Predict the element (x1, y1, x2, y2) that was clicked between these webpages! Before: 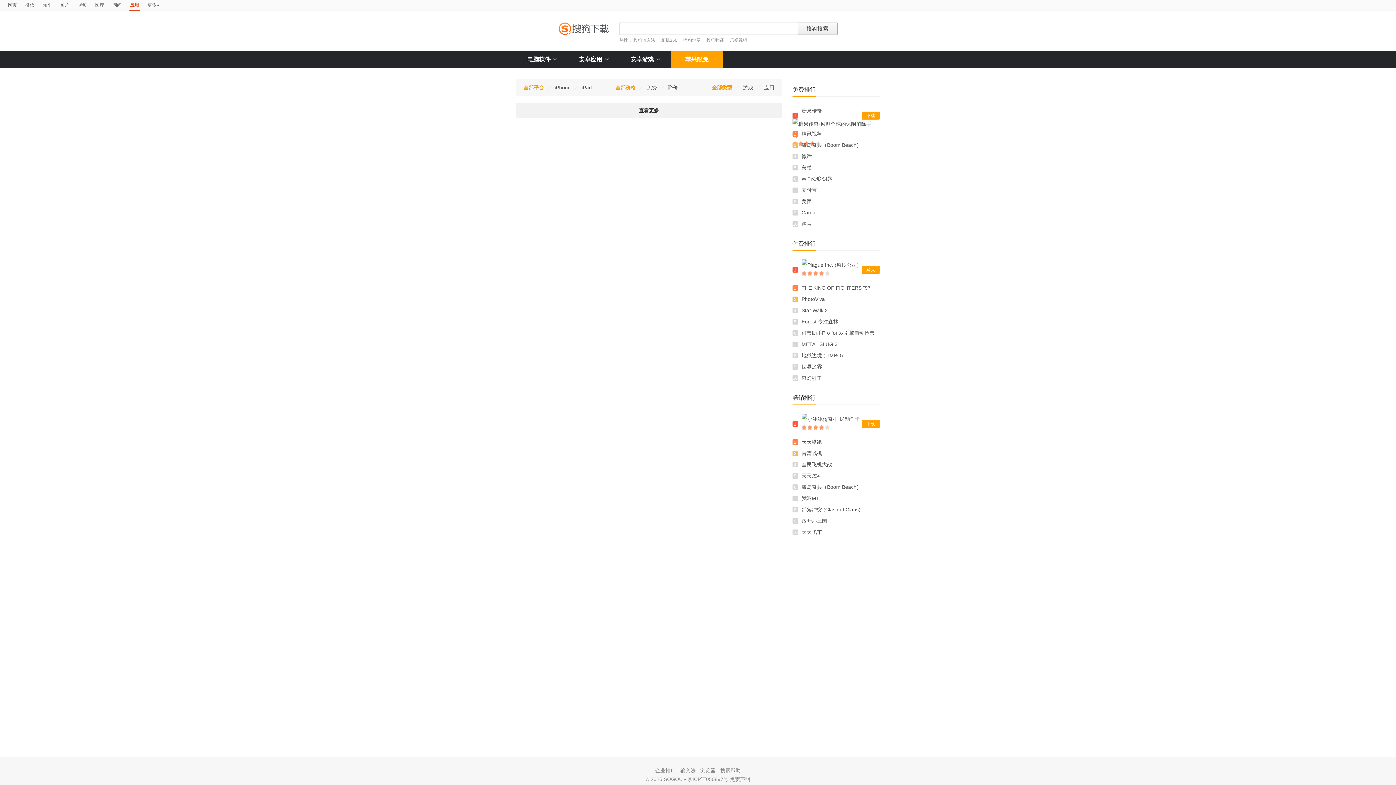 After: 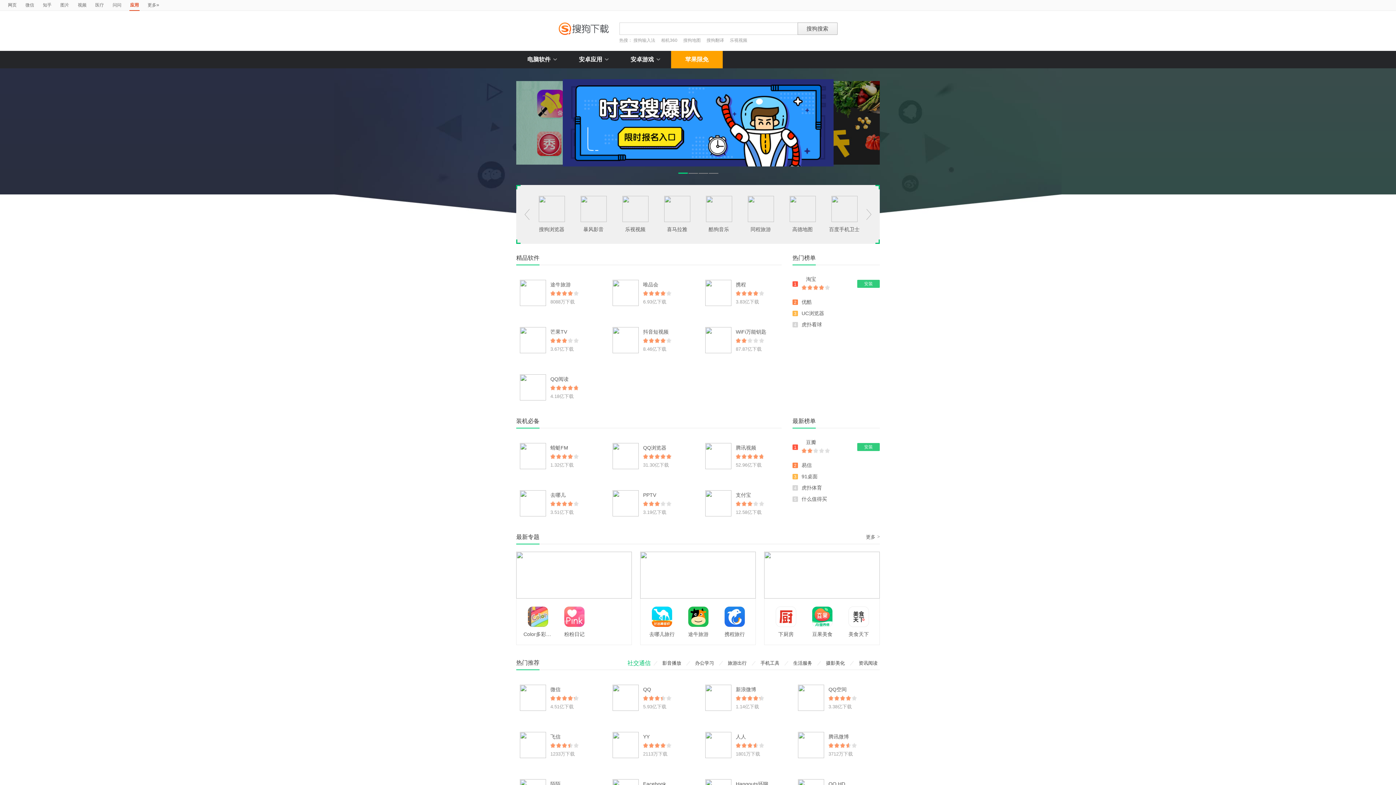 Action: label: 糖果传奇 bbox: (801, 108, 822, 113)